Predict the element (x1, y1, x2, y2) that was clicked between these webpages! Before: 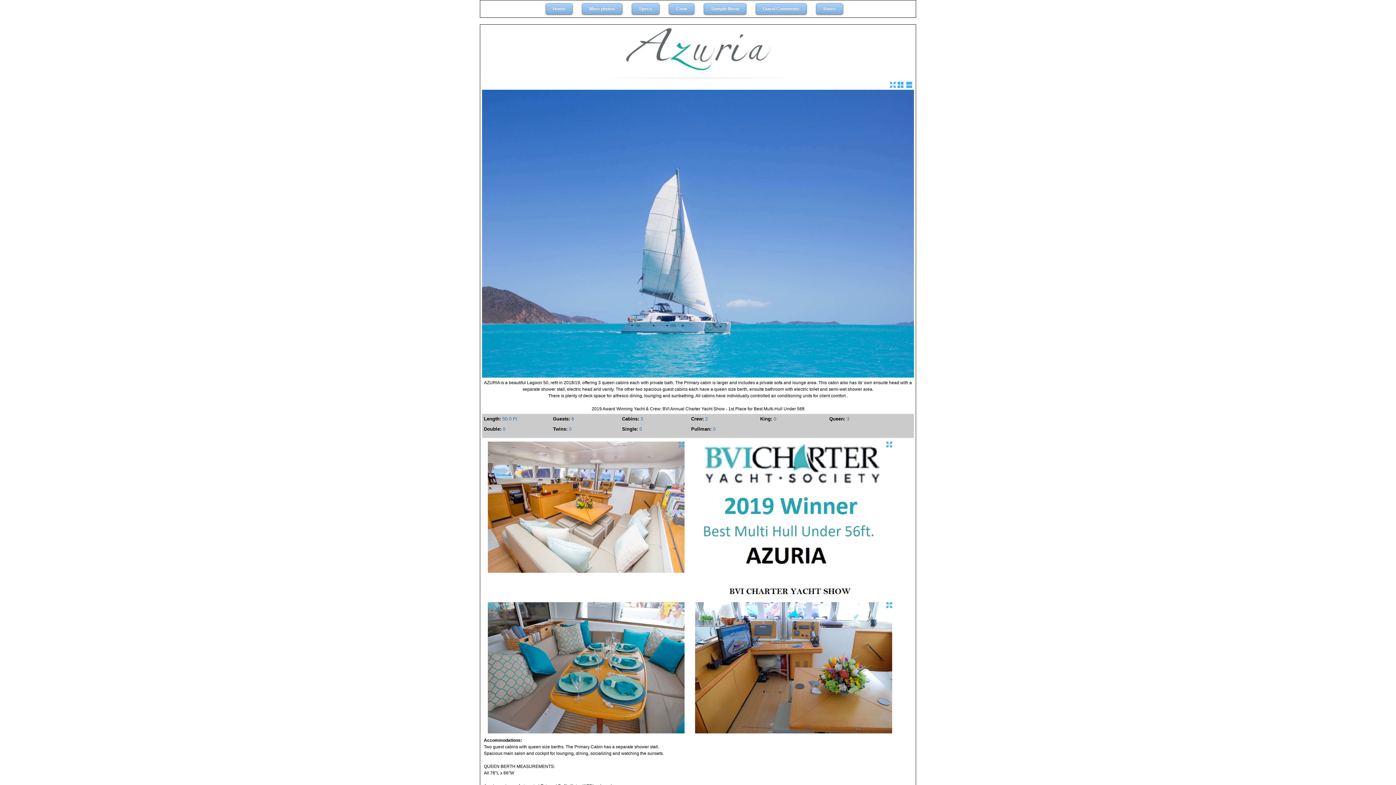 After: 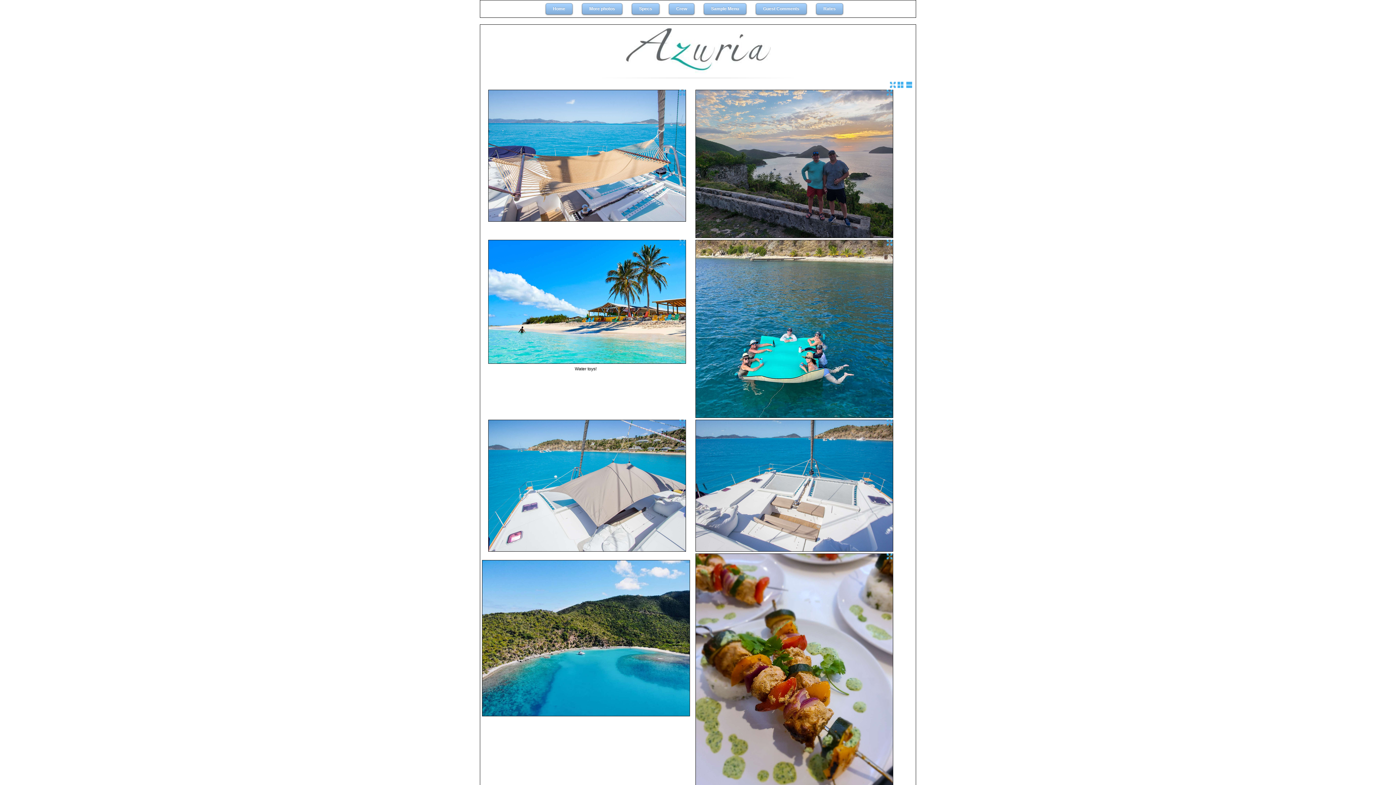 Action: label: More photos bbox: (582, 3, 622, 14)